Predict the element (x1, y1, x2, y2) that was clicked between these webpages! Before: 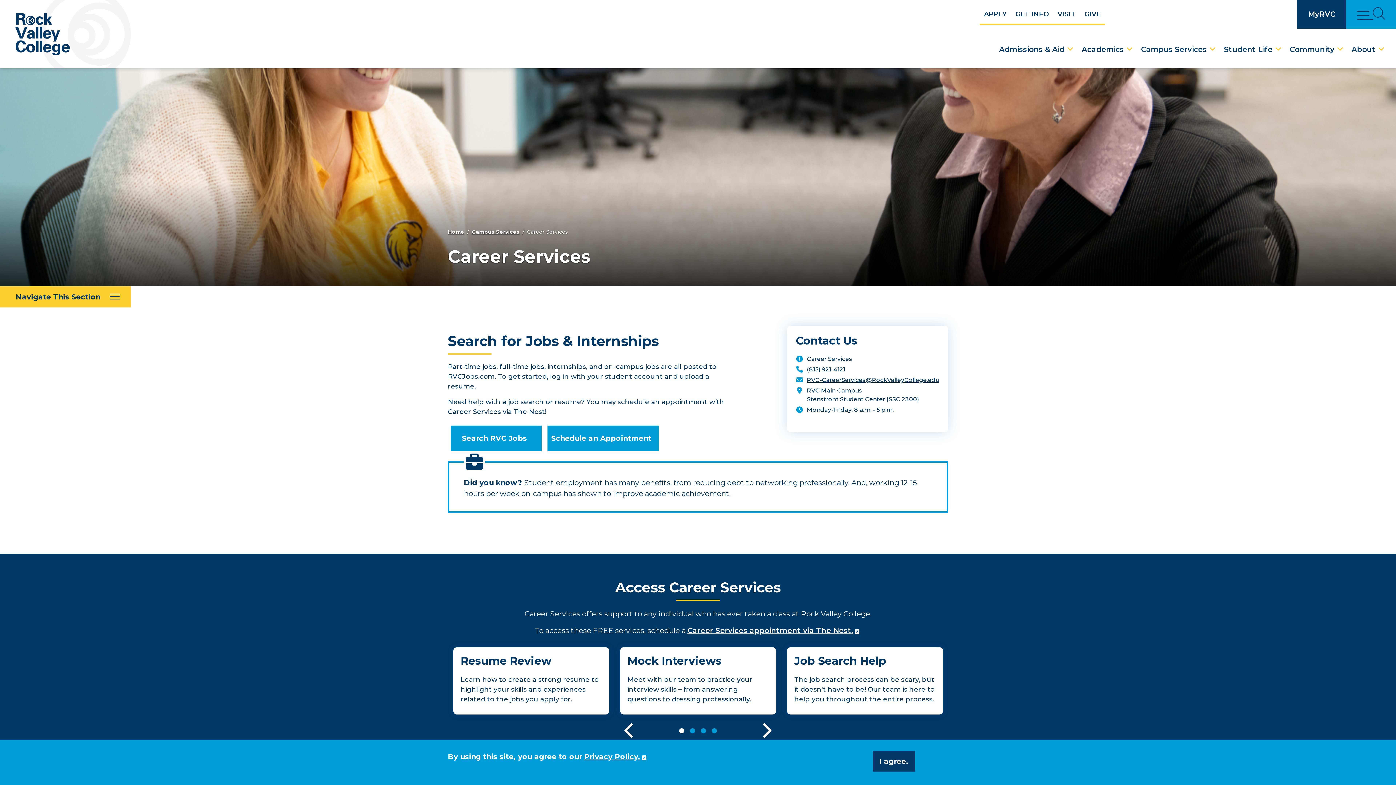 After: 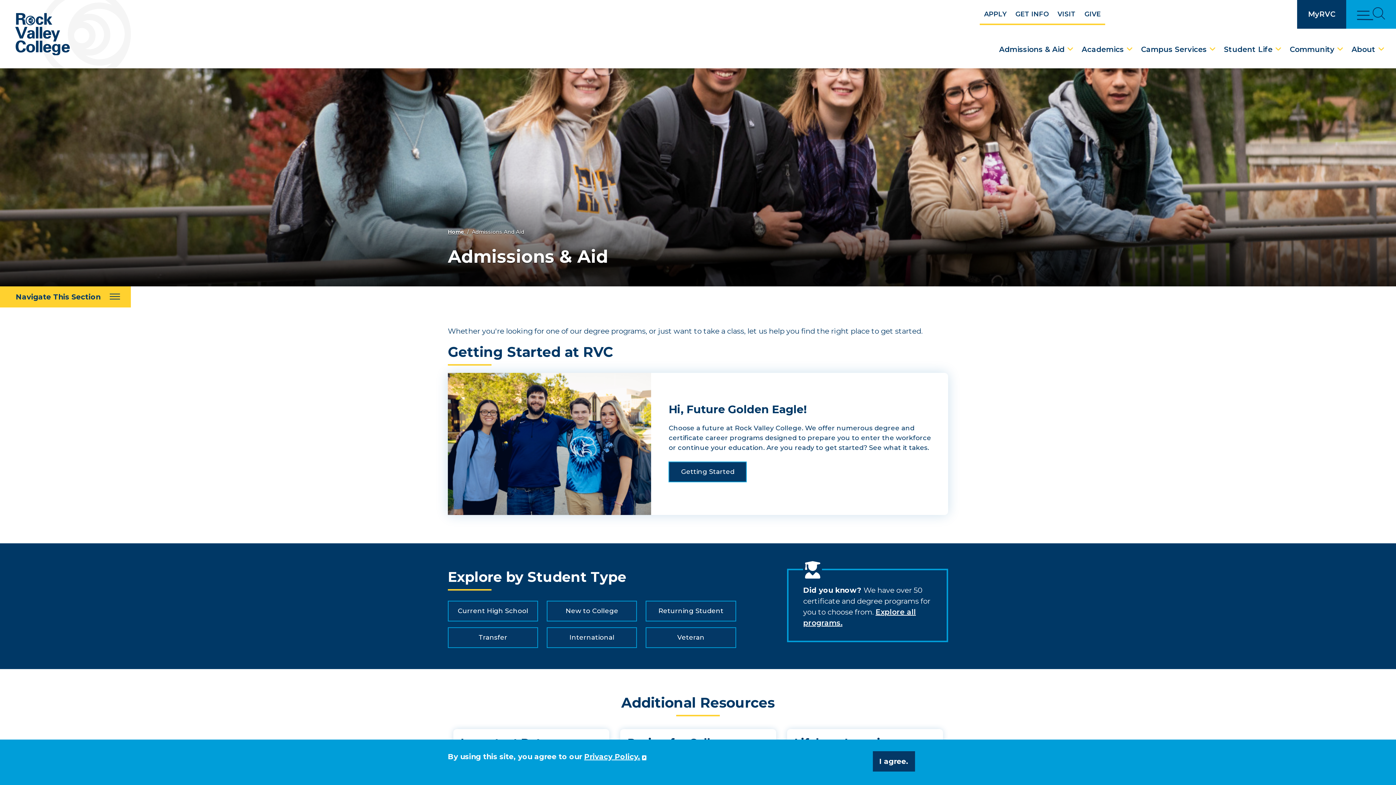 Action: bbox: (997, 28, 1068, 66) label: Admissions & Aid